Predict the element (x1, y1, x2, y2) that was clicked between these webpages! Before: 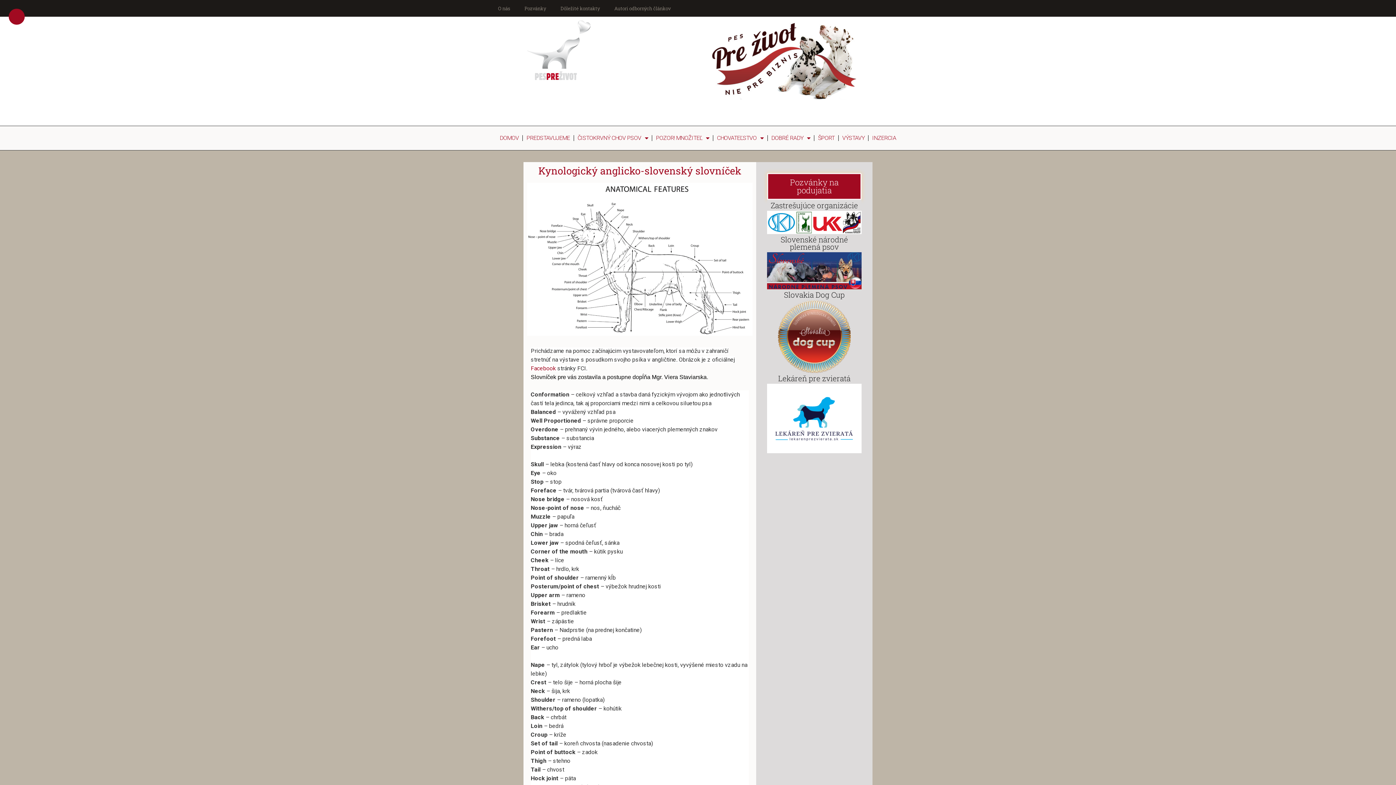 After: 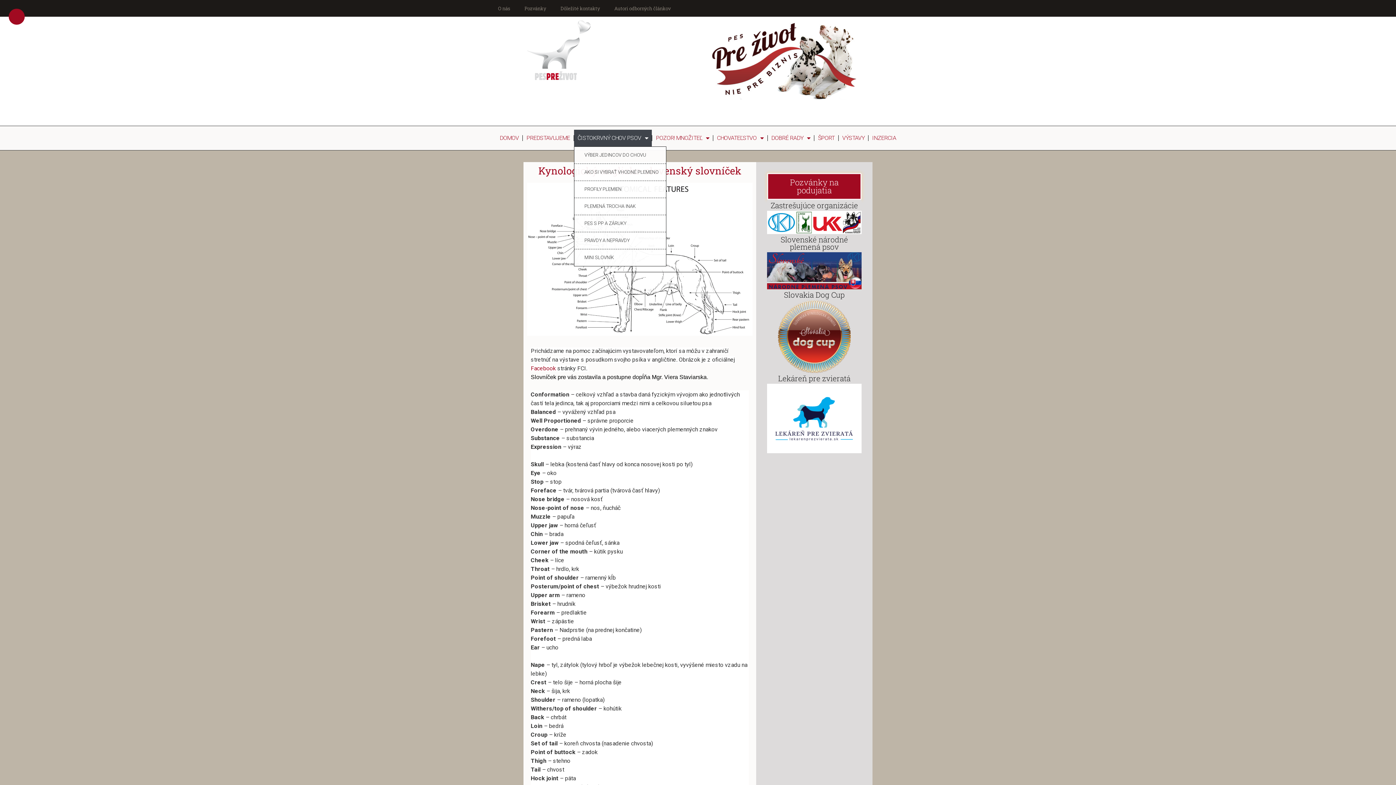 Action: label: ČISTOKRVNÝ CHOV PSOV bbox: (574, 129, 652, 146)